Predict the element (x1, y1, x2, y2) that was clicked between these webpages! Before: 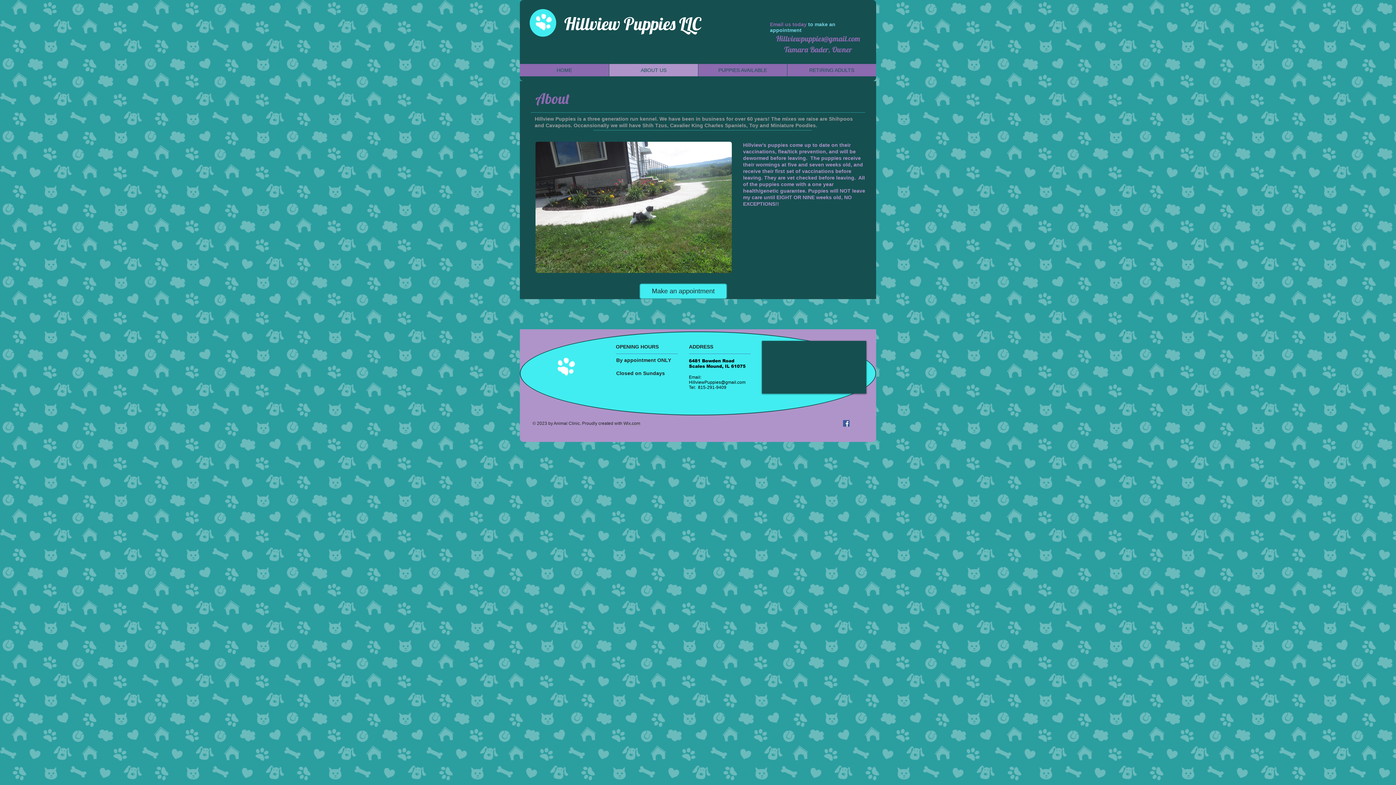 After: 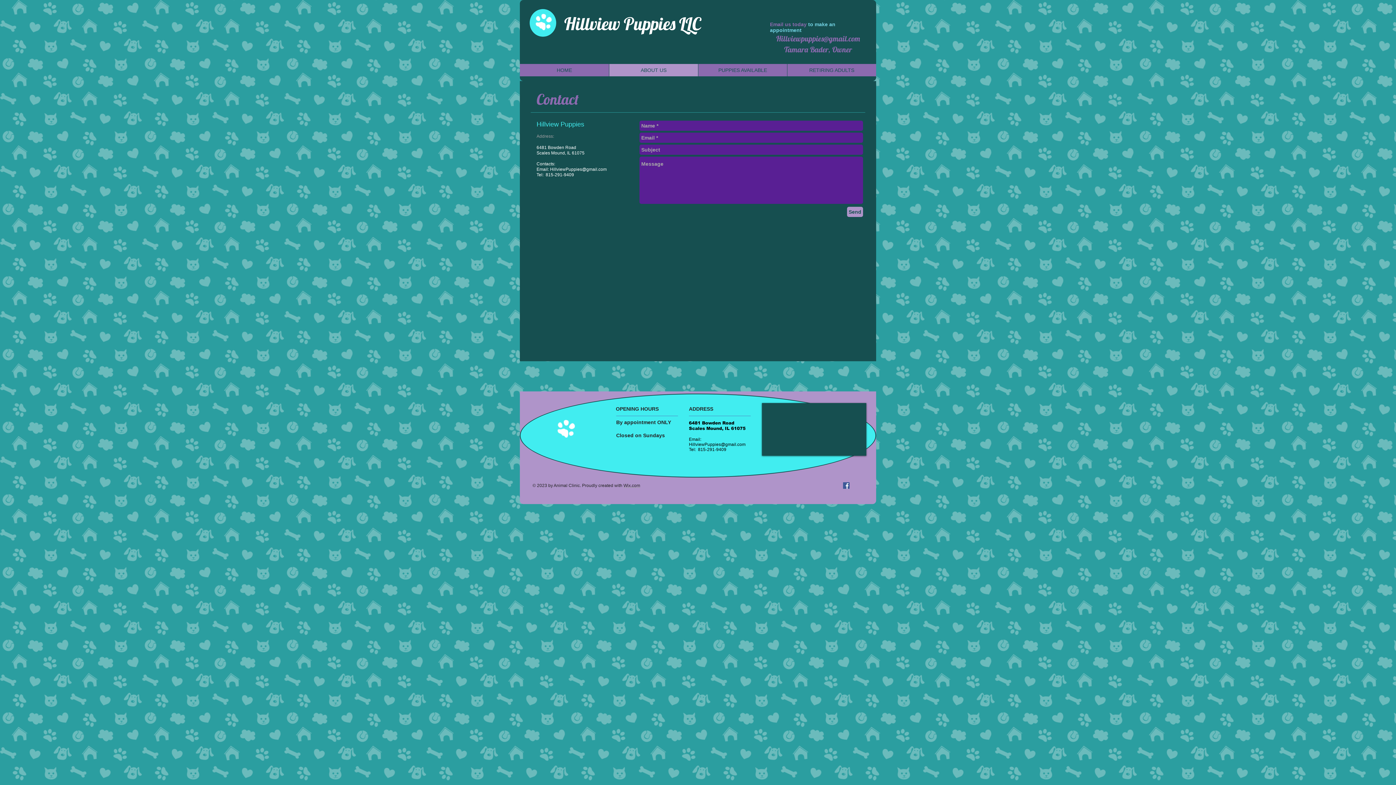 Action: bbox: (639, 283, 727, 299) label: Make an appointment 